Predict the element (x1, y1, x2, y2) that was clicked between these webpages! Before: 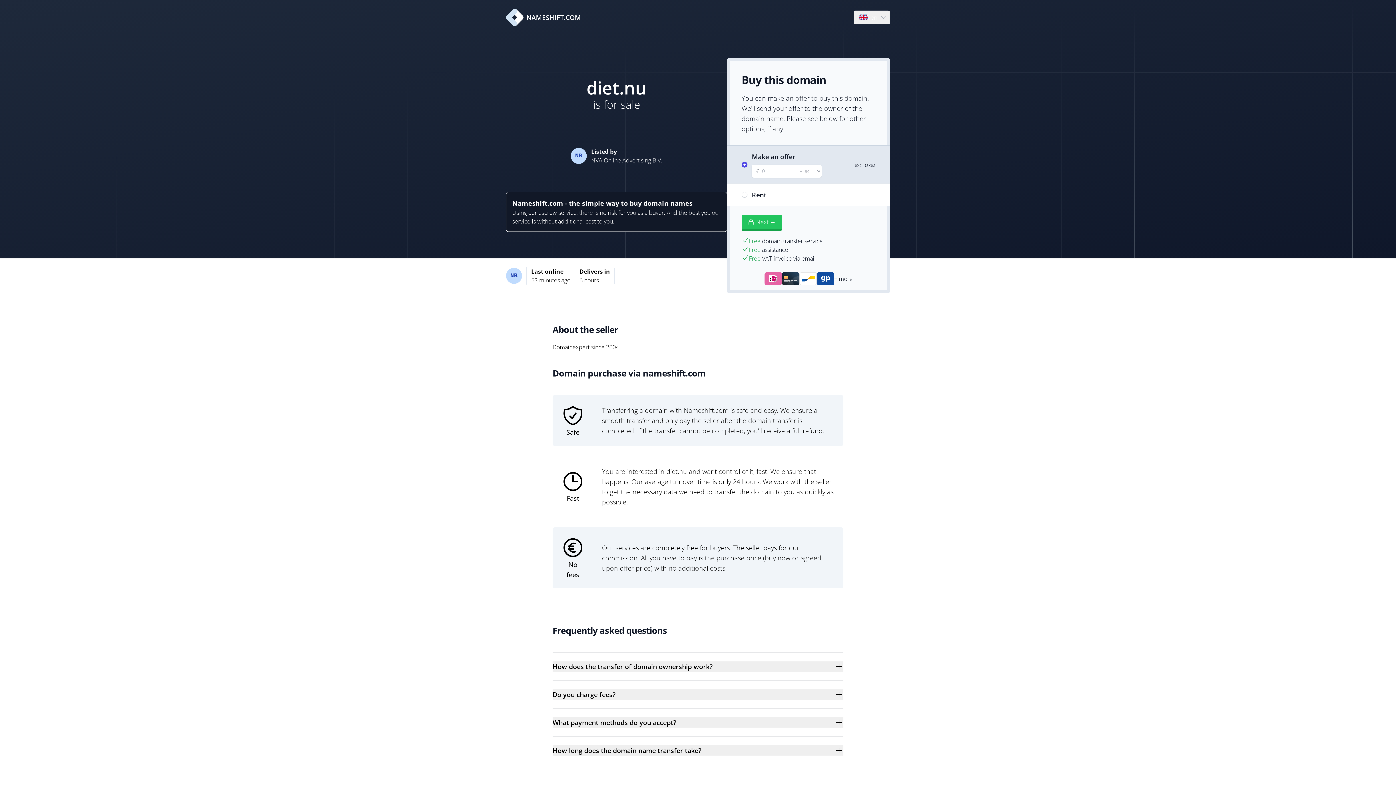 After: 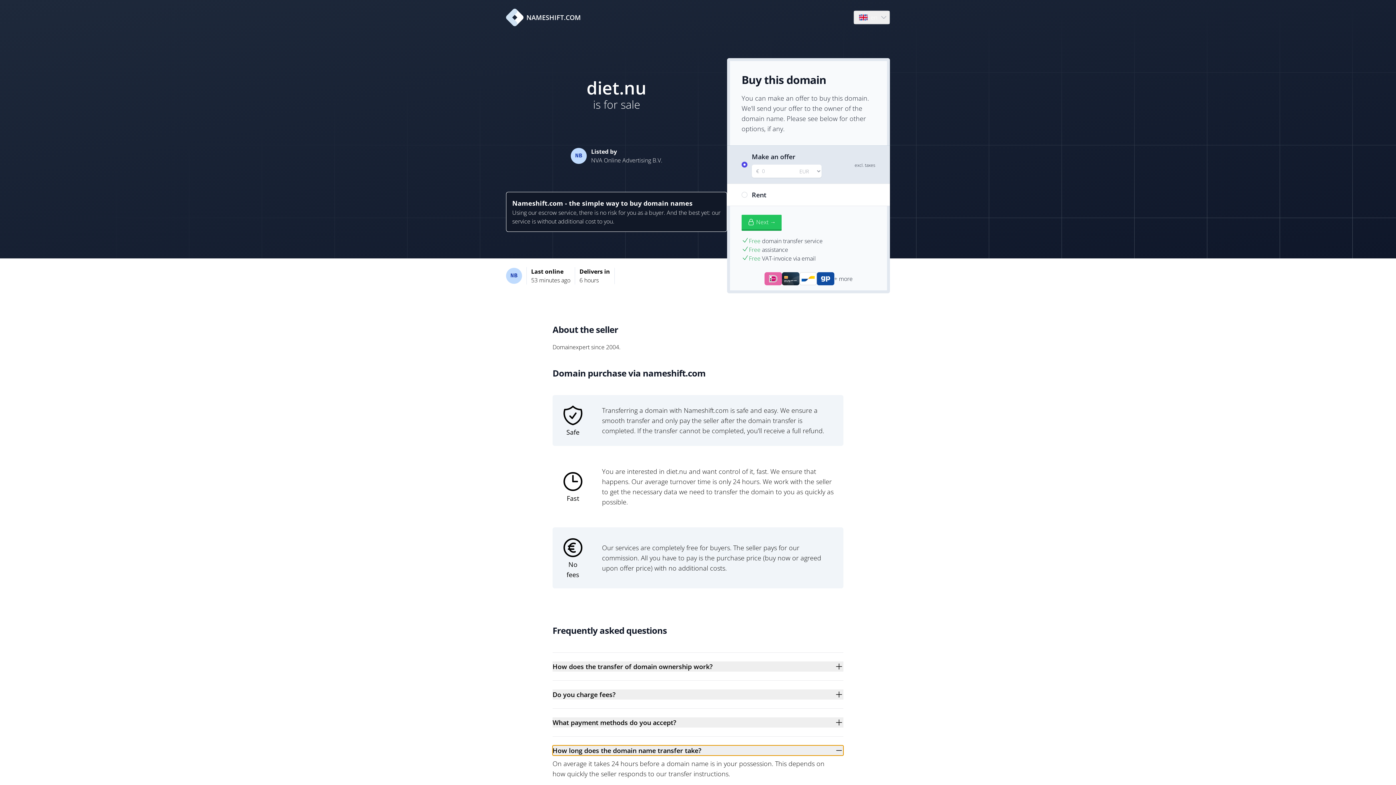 Action: label: How long does the domain name transfer take? bbox: (552, 745, 843, 756)